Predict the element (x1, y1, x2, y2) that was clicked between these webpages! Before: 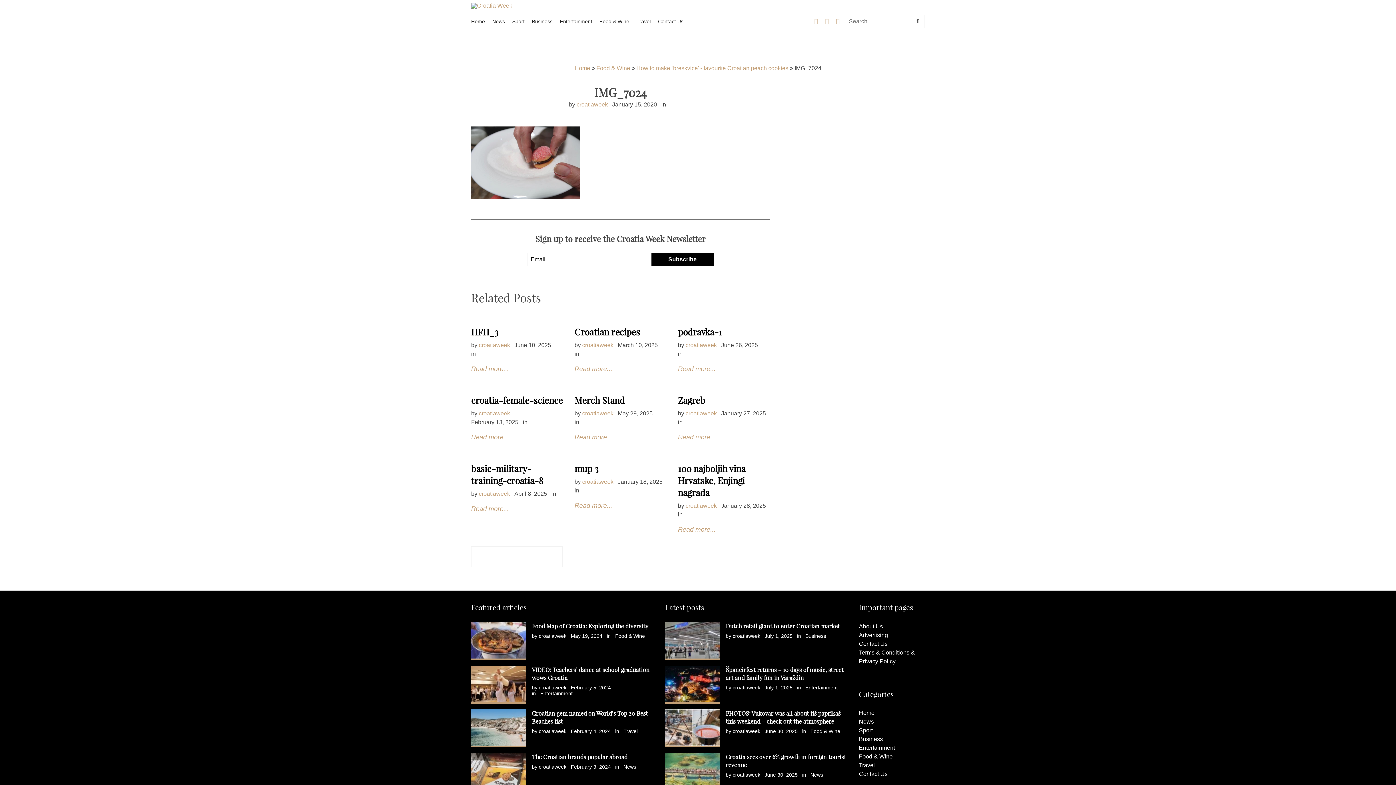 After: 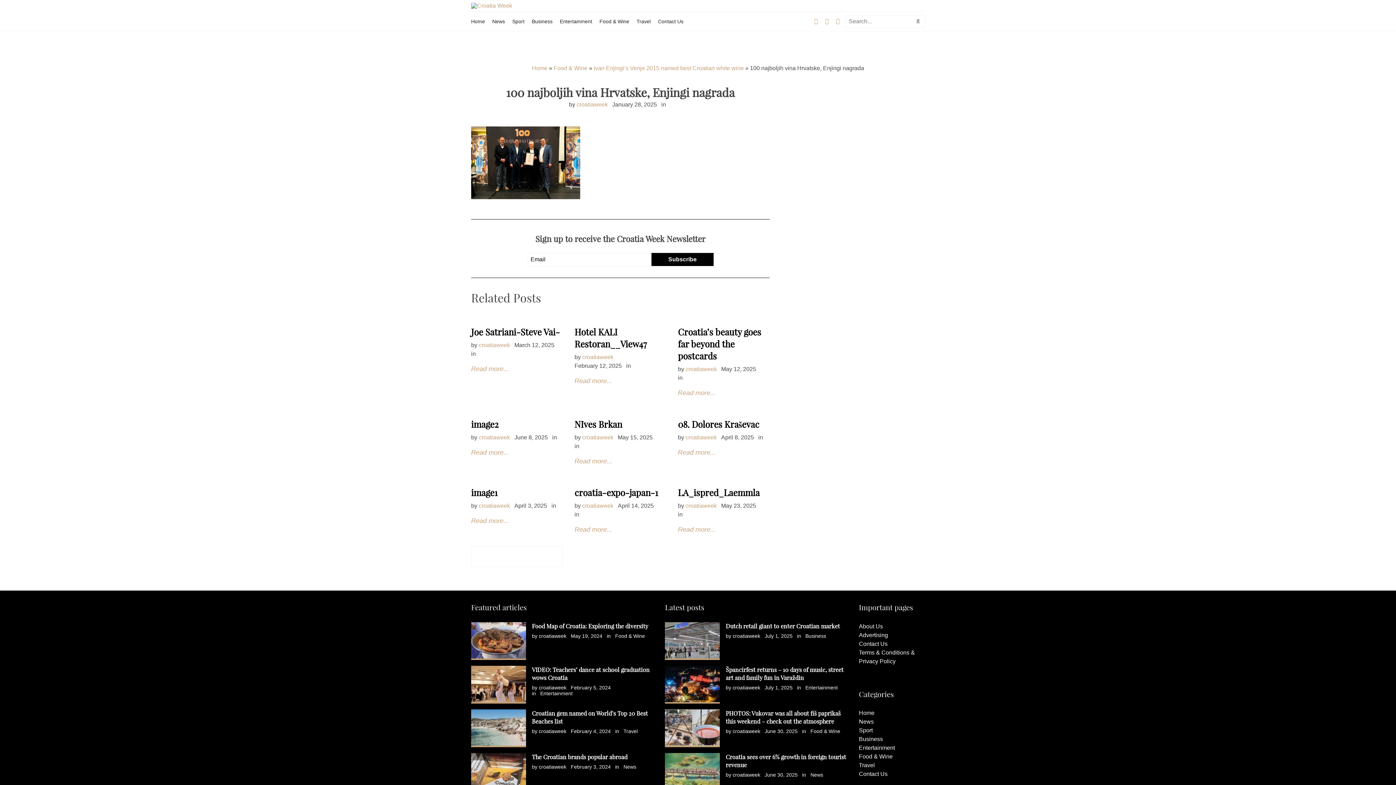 Action: bbox: (678, 462, 745, 498) label: 100 najboljih vina Hrvatske, Enjingi nagrada